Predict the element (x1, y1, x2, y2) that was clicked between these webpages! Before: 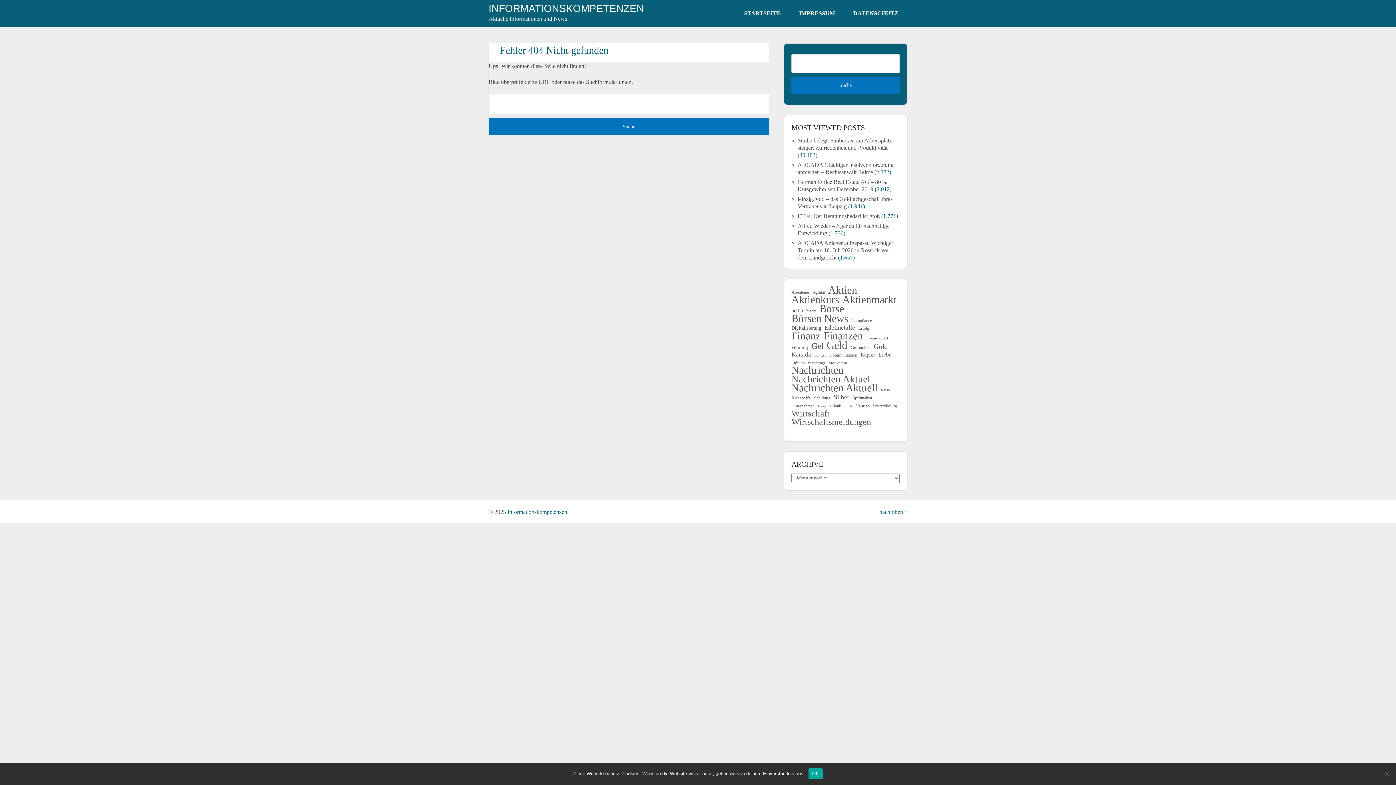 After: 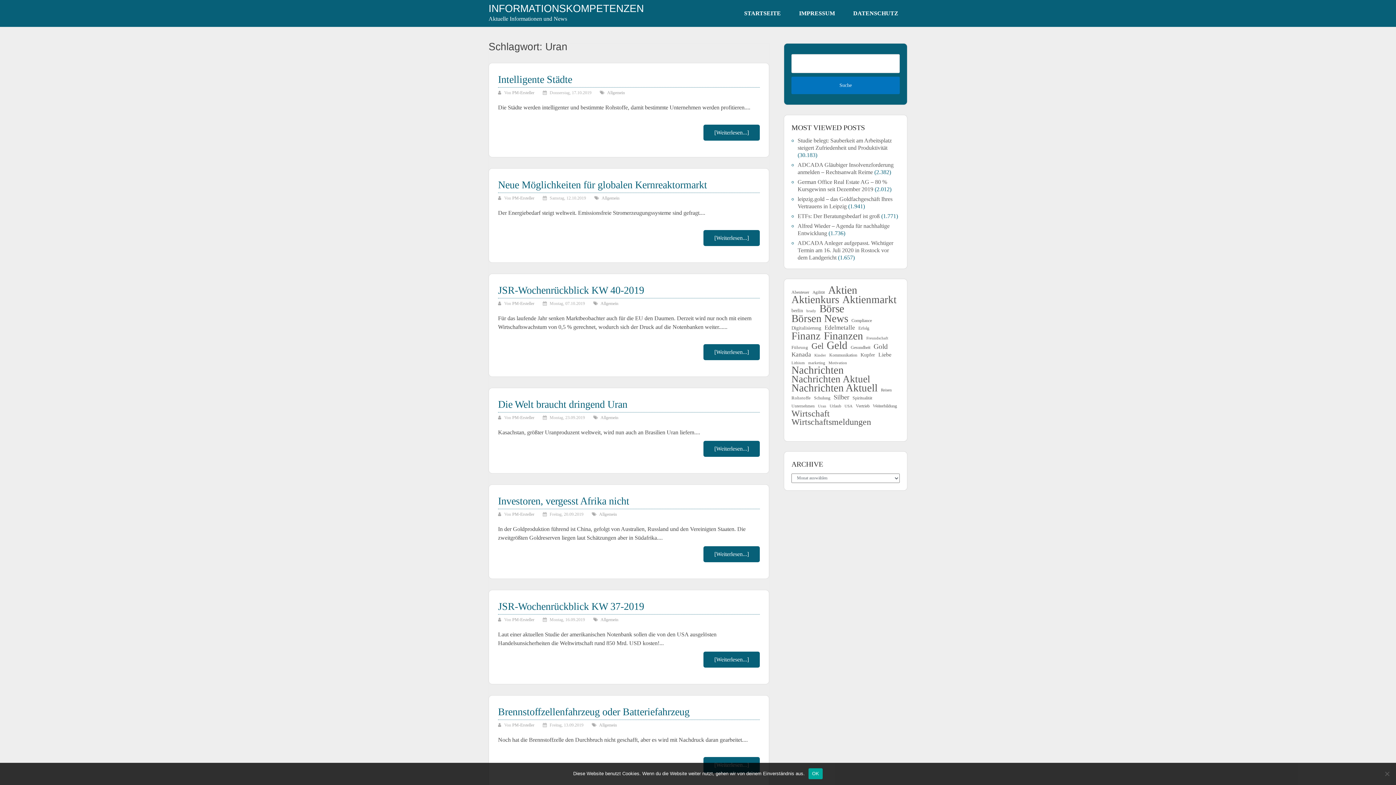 Action: bbox: (818, 402, 826, 410) label: Uran (55 Einträge)